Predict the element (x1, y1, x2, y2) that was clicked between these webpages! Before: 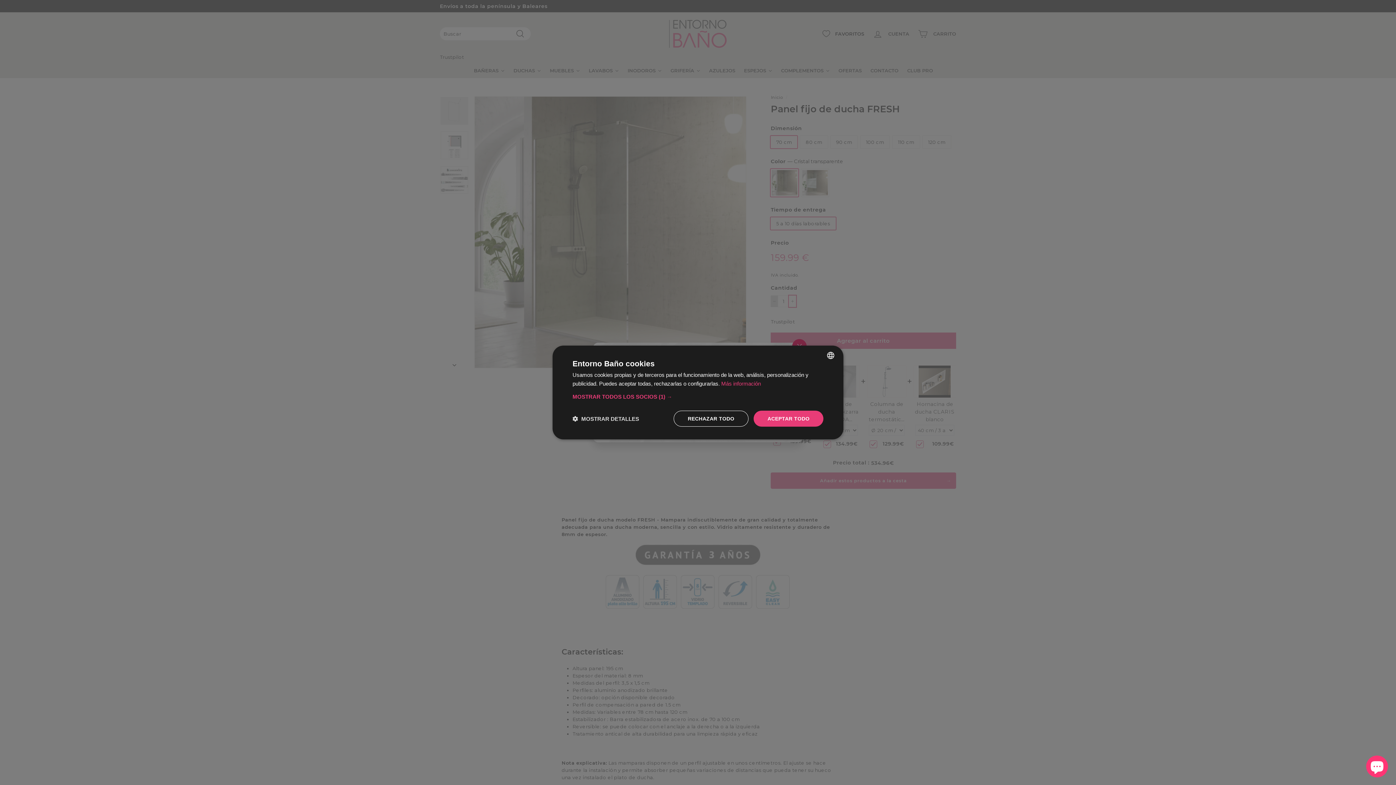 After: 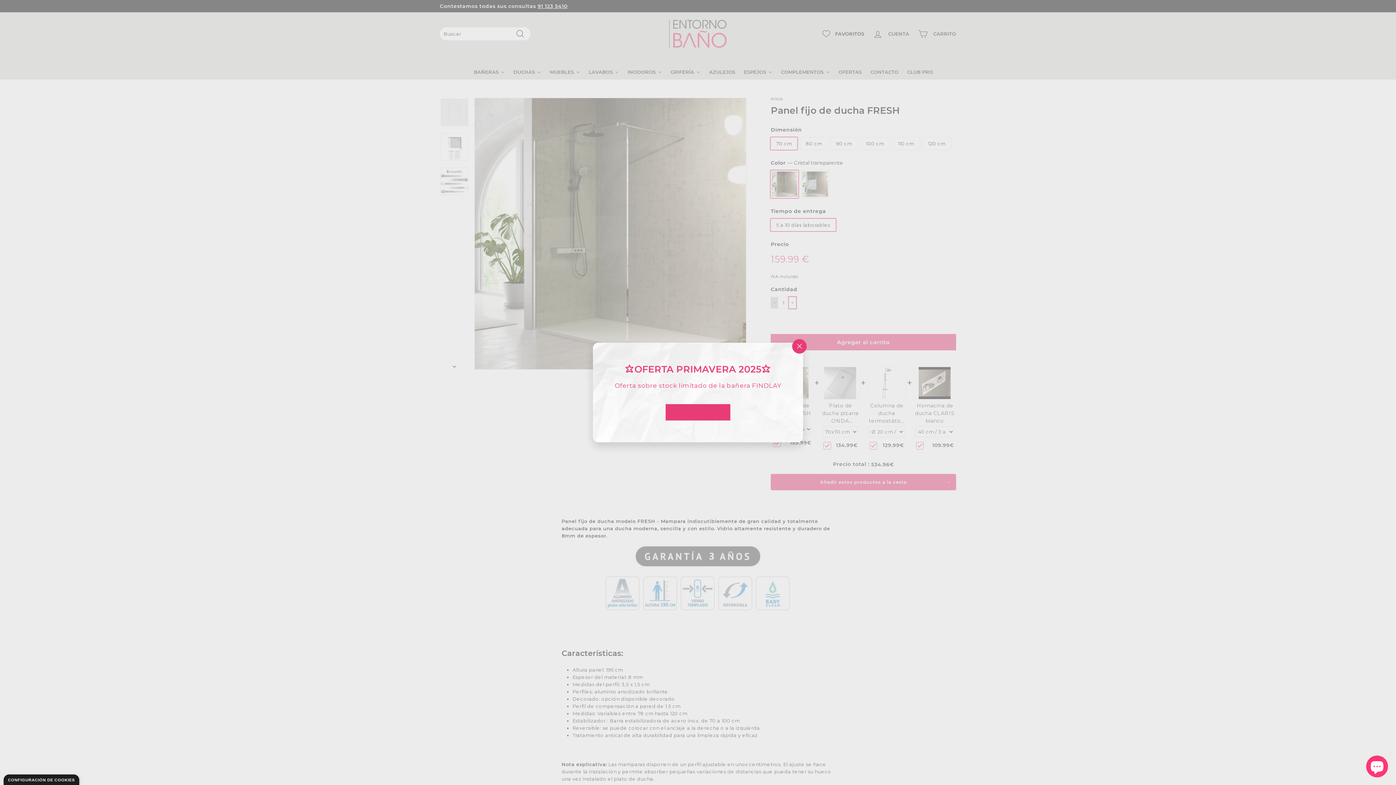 Action: label: RECHAZAR TODO bbox: (673, 410, 748, 426)